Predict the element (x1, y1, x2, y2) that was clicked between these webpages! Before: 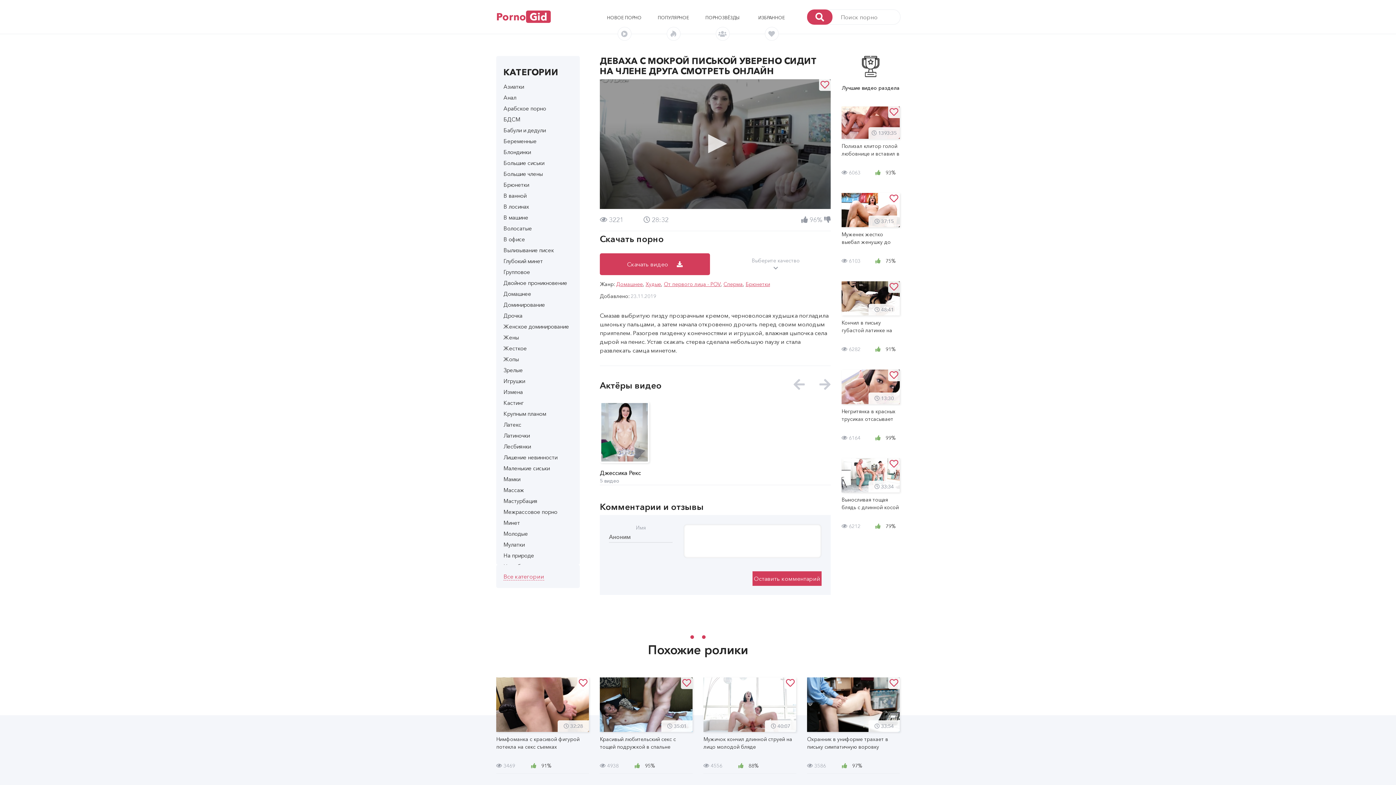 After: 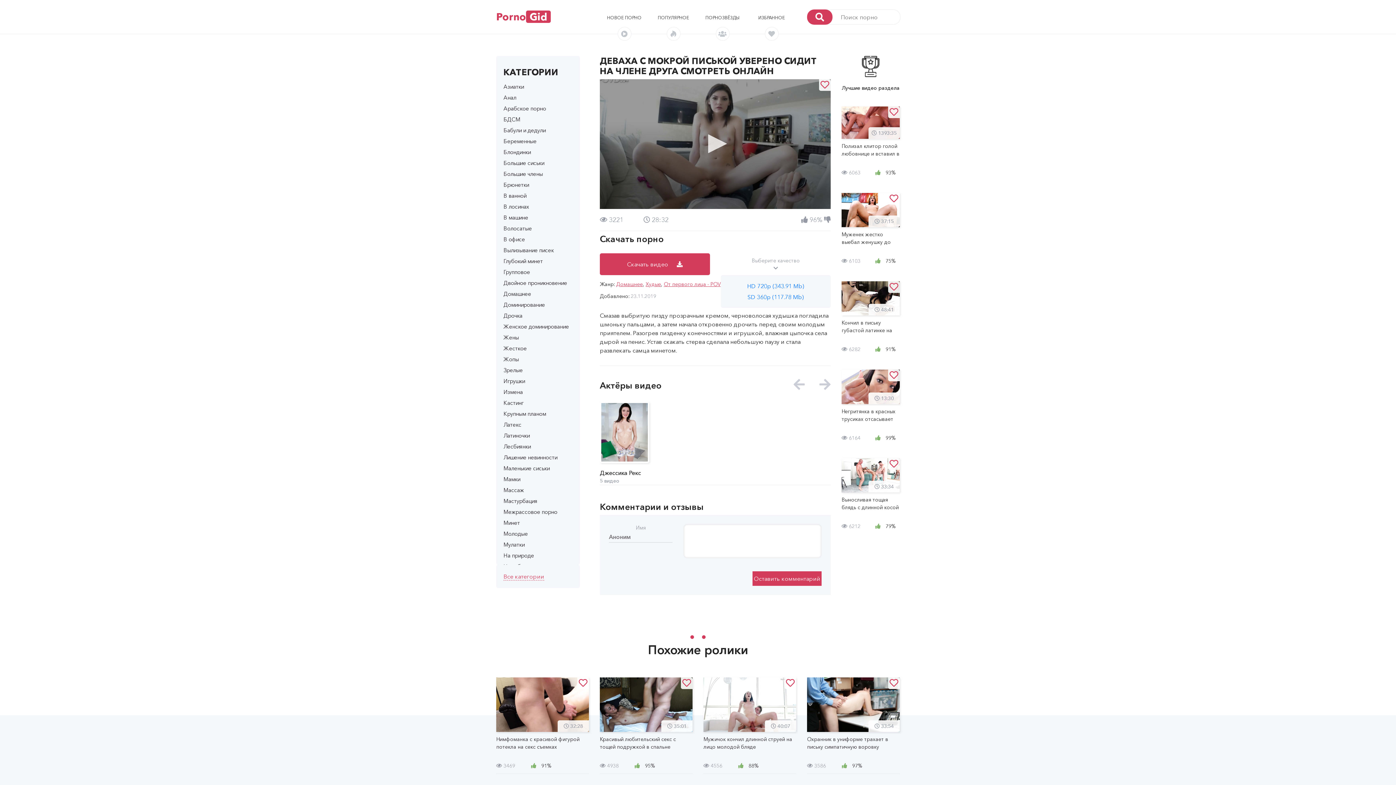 Action: label: Выберите качество bbox: (720, 253, 830, 275)